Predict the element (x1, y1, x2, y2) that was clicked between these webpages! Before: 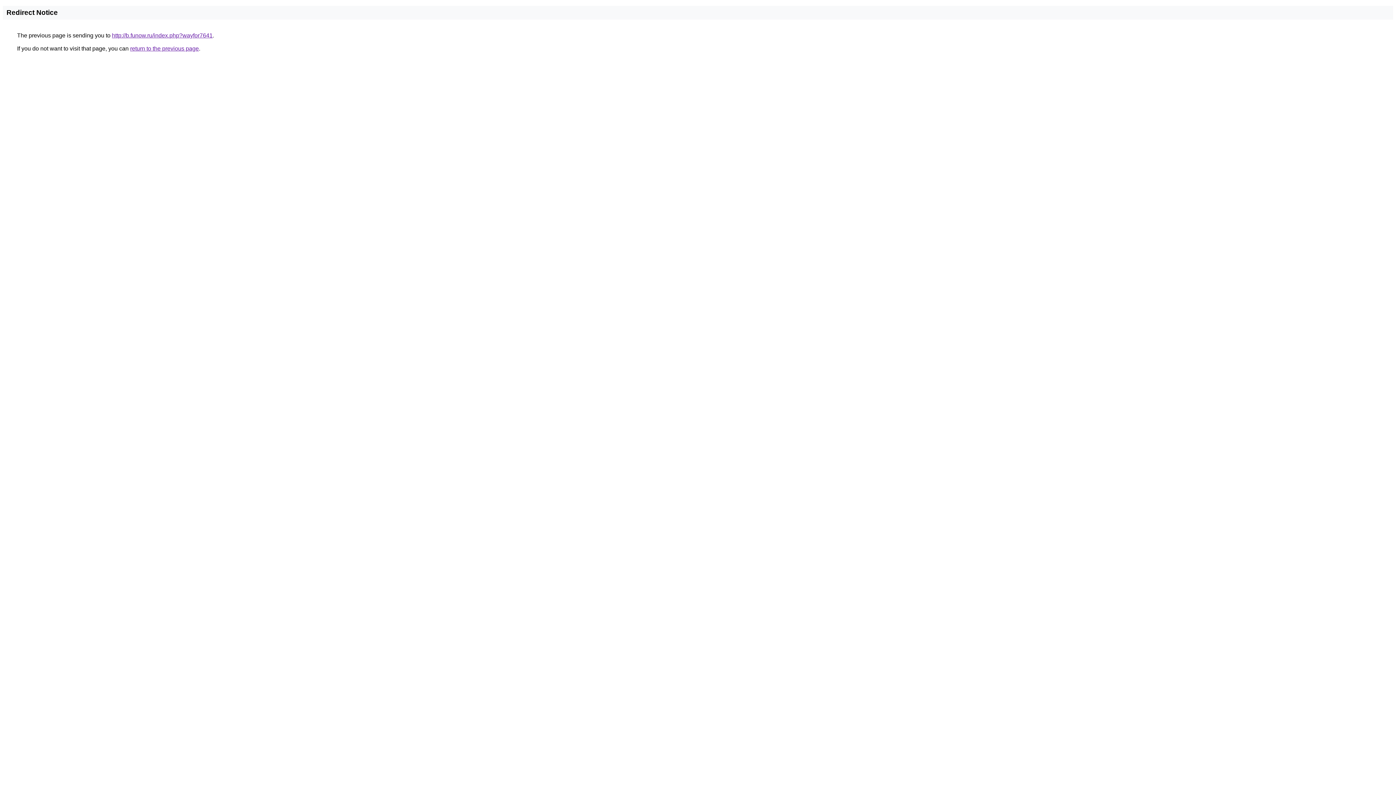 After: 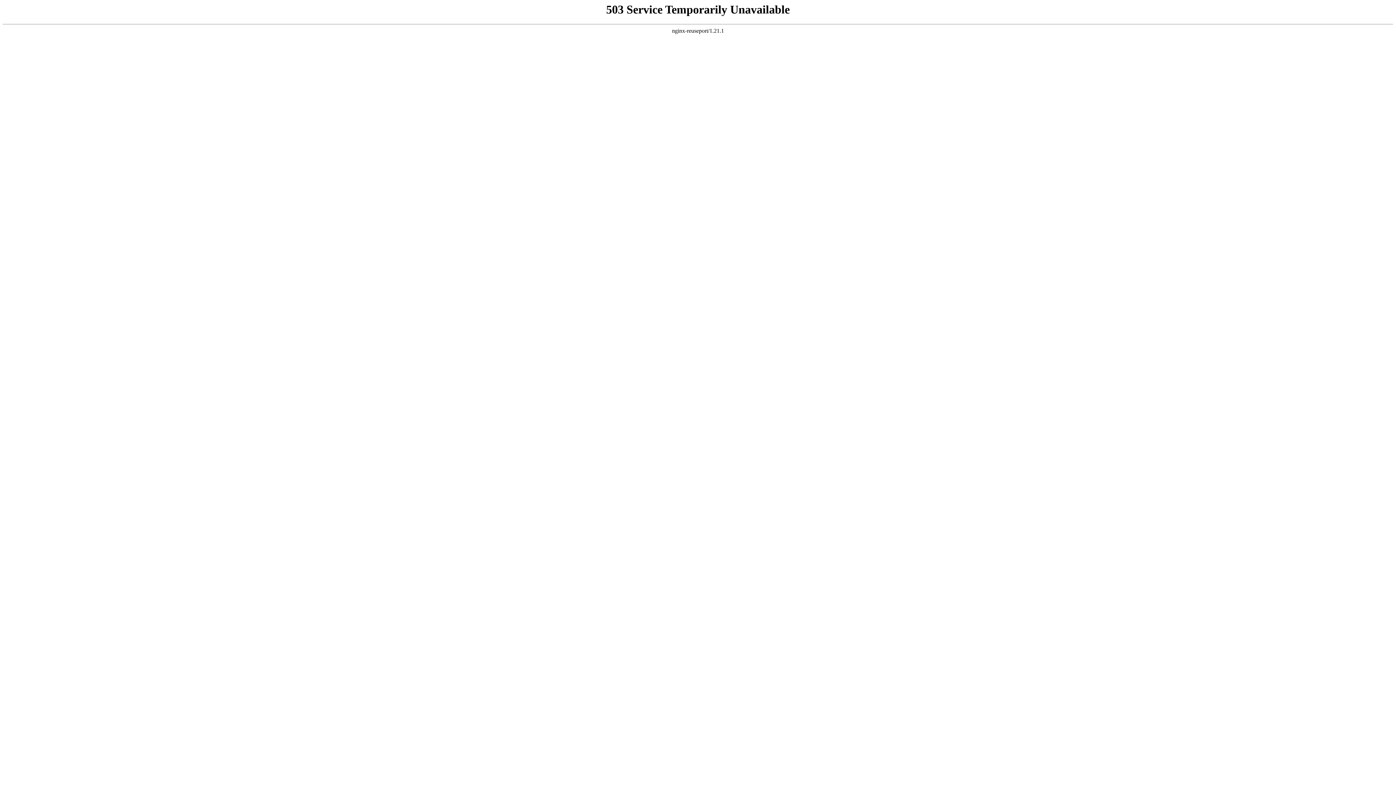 Action: bbox: (112, 32, 212, 38) label: http://b.funow.ru/index.php?wayfor7641